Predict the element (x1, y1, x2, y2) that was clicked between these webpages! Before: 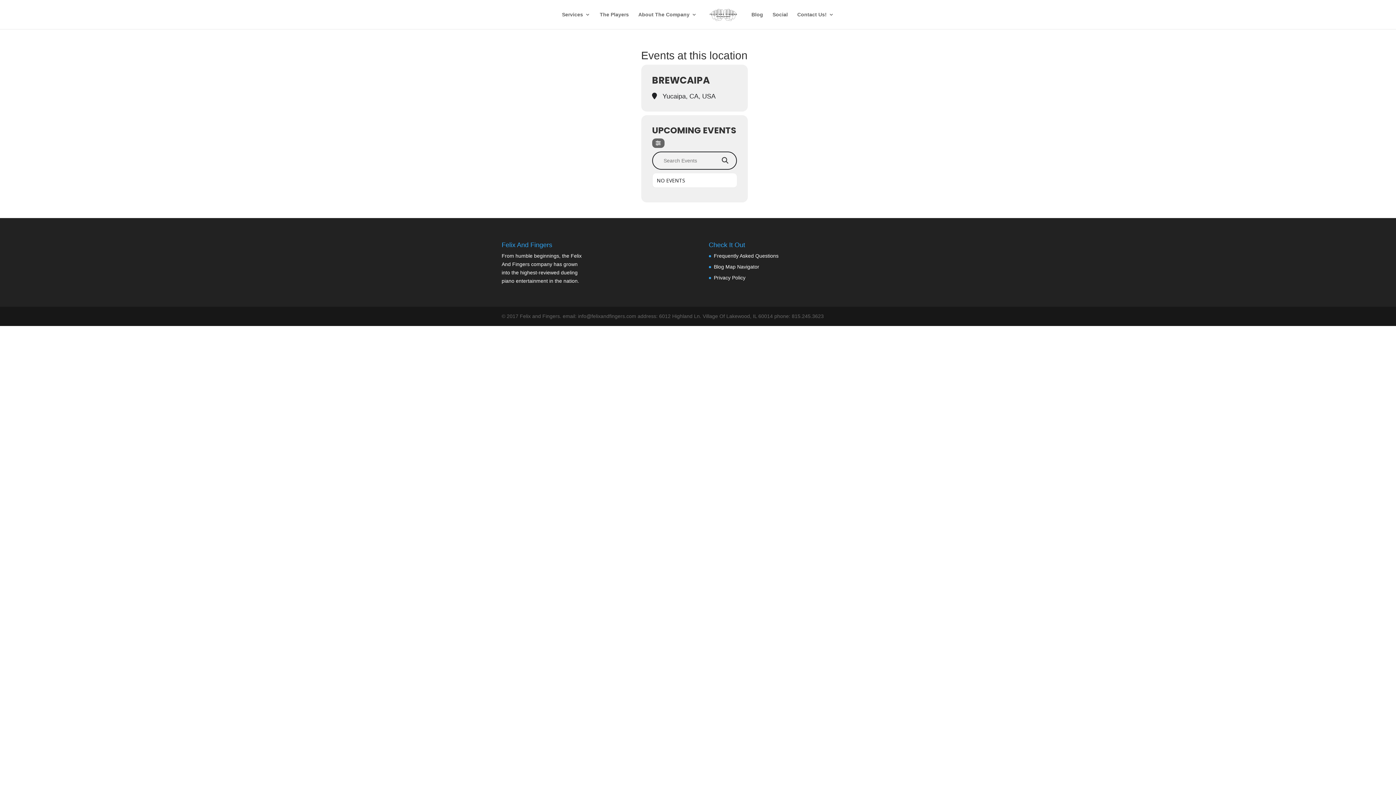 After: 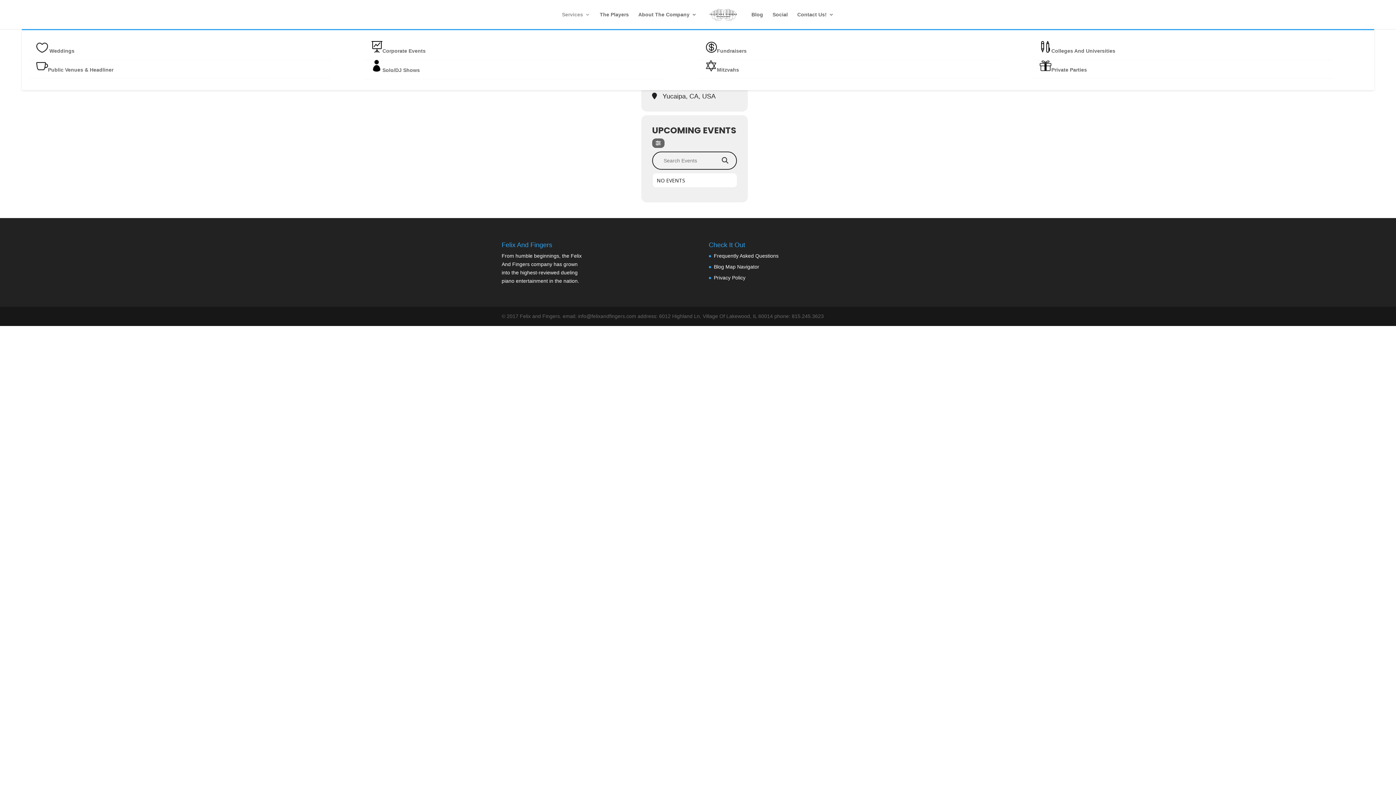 Action: label: Services bbox: (562, 12, 590, 29)